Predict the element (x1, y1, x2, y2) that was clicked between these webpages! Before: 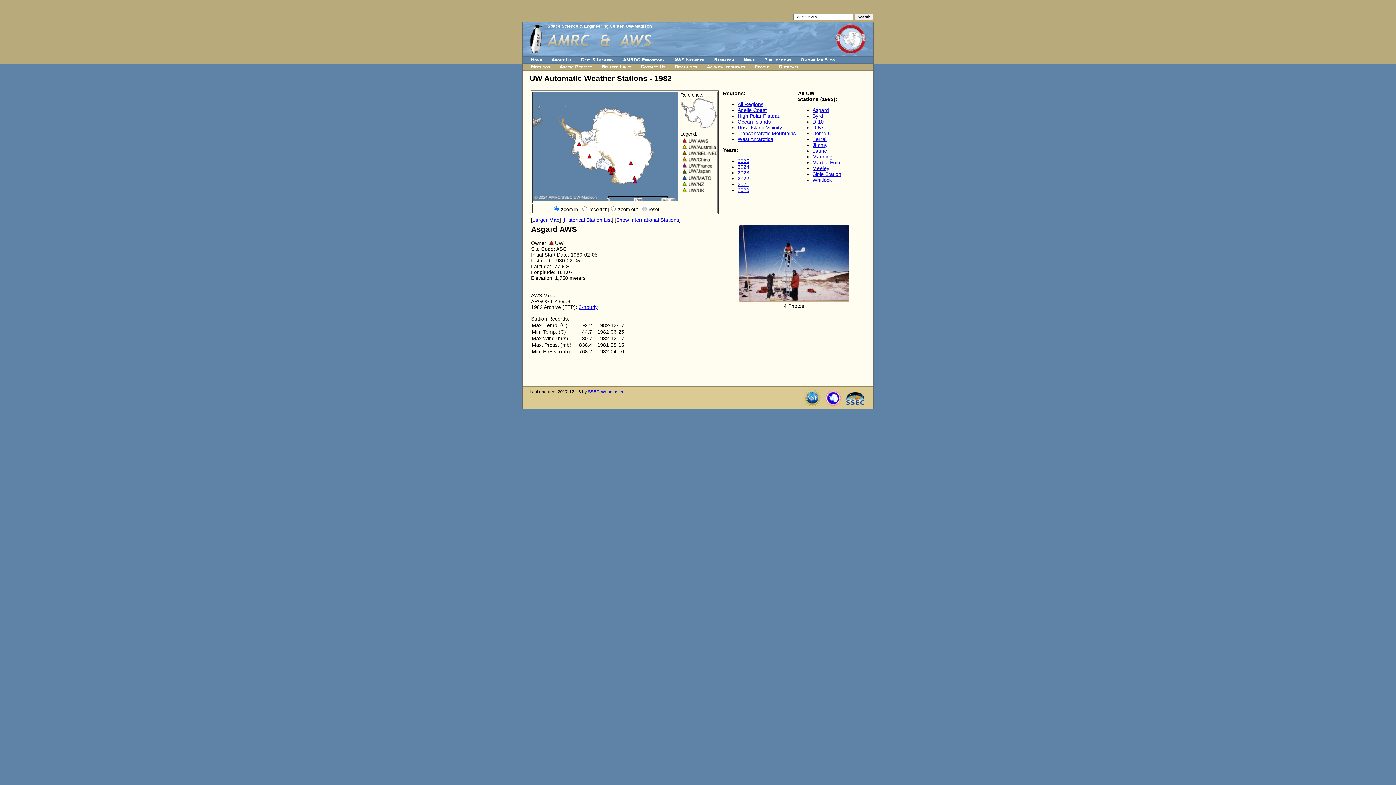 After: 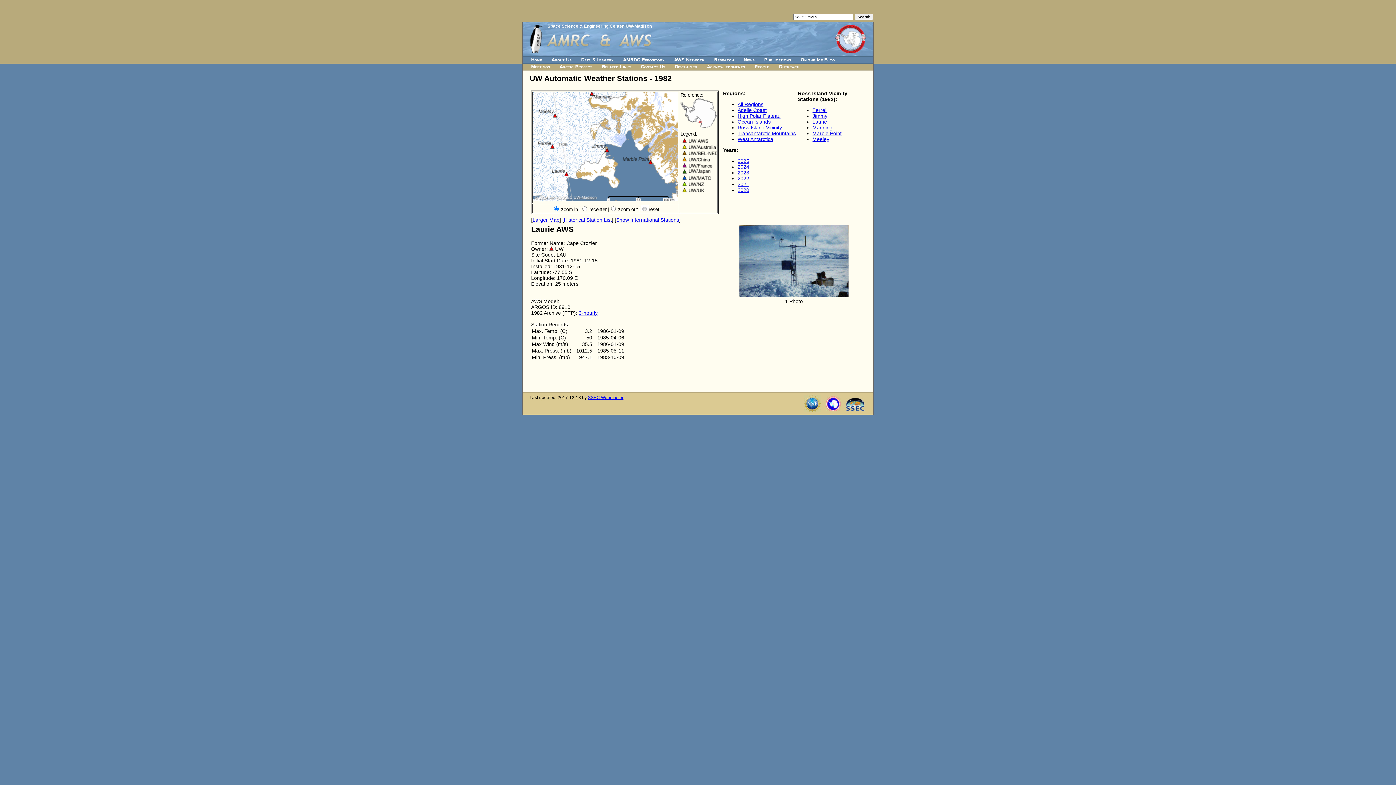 Action: bbox: (812, 148, 827, 153) label: Laurie